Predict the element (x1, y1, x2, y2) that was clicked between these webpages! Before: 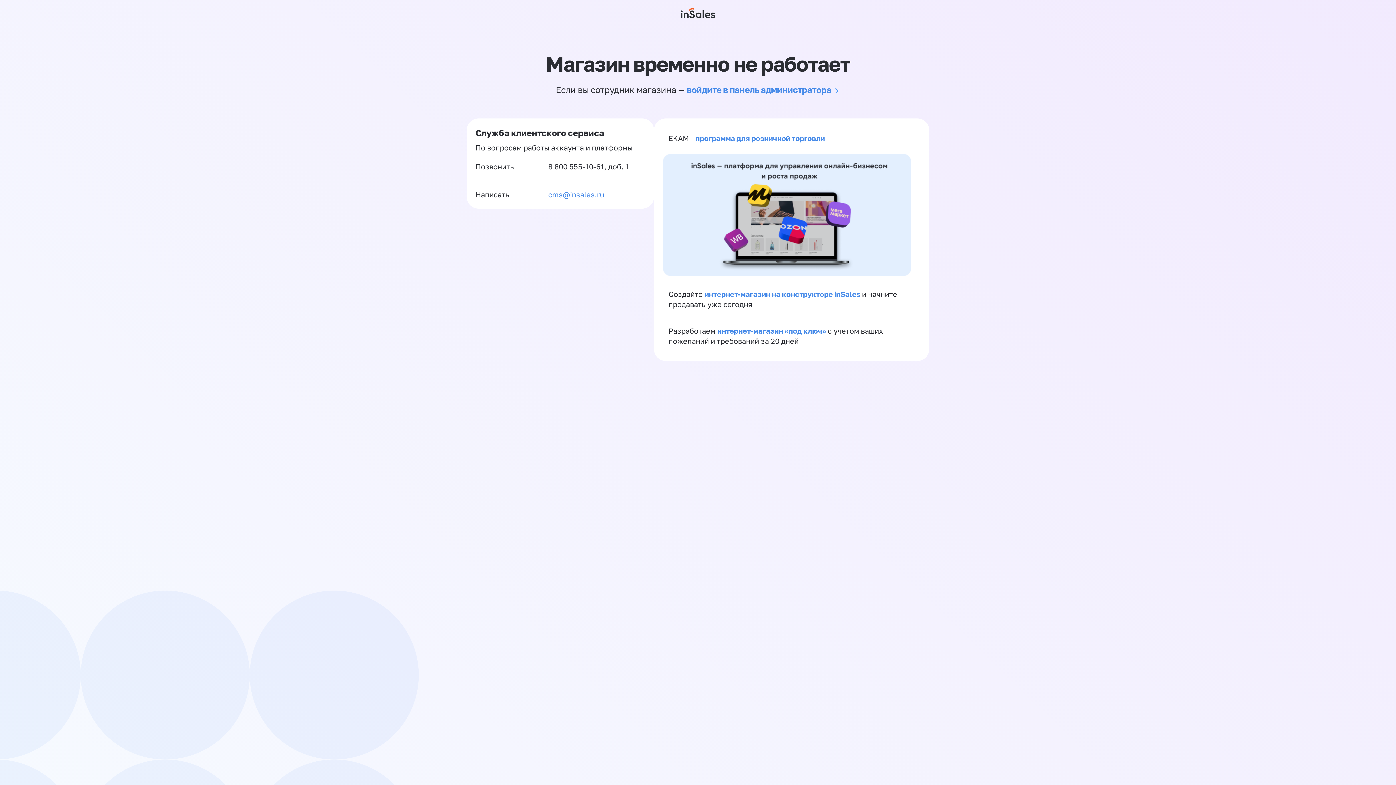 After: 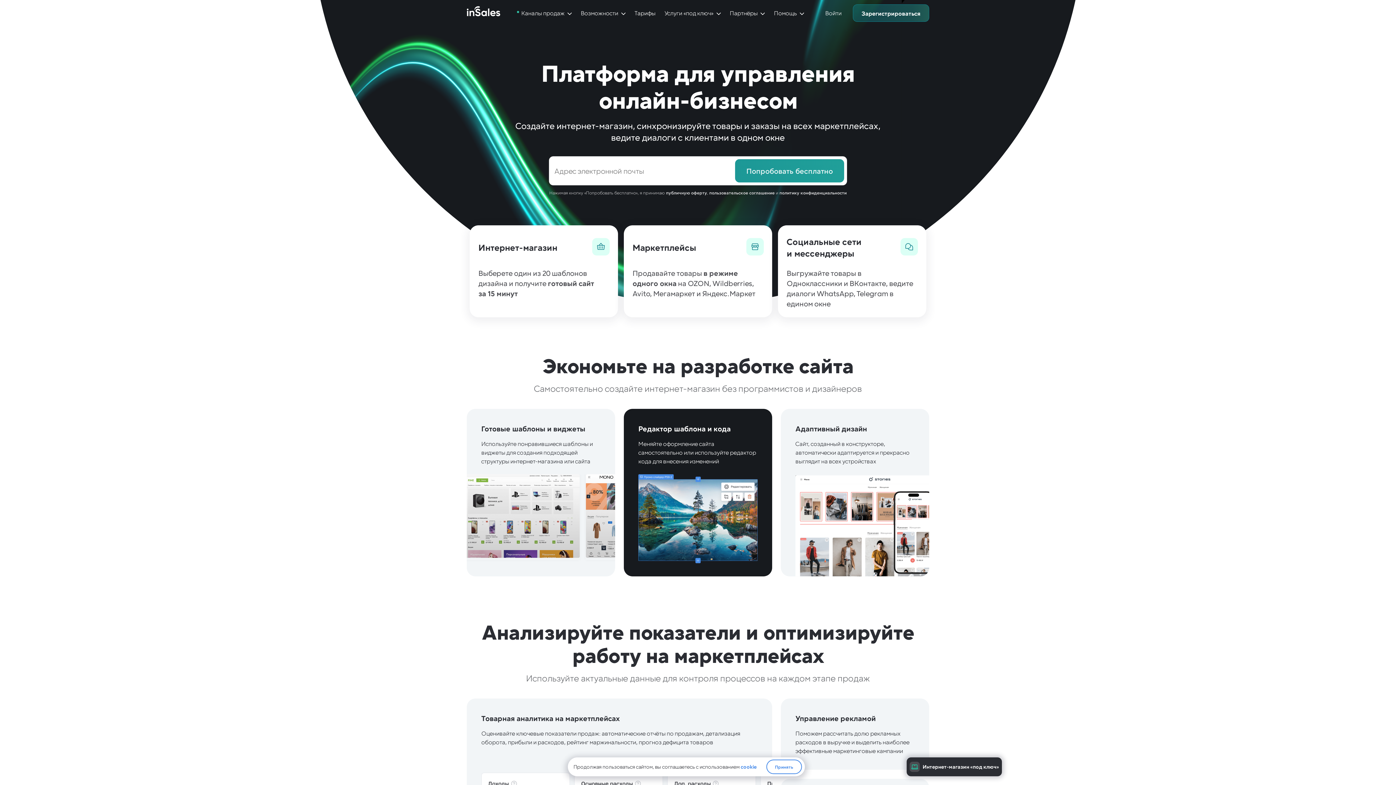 Action: bbox: (662, 269, 911, 277)